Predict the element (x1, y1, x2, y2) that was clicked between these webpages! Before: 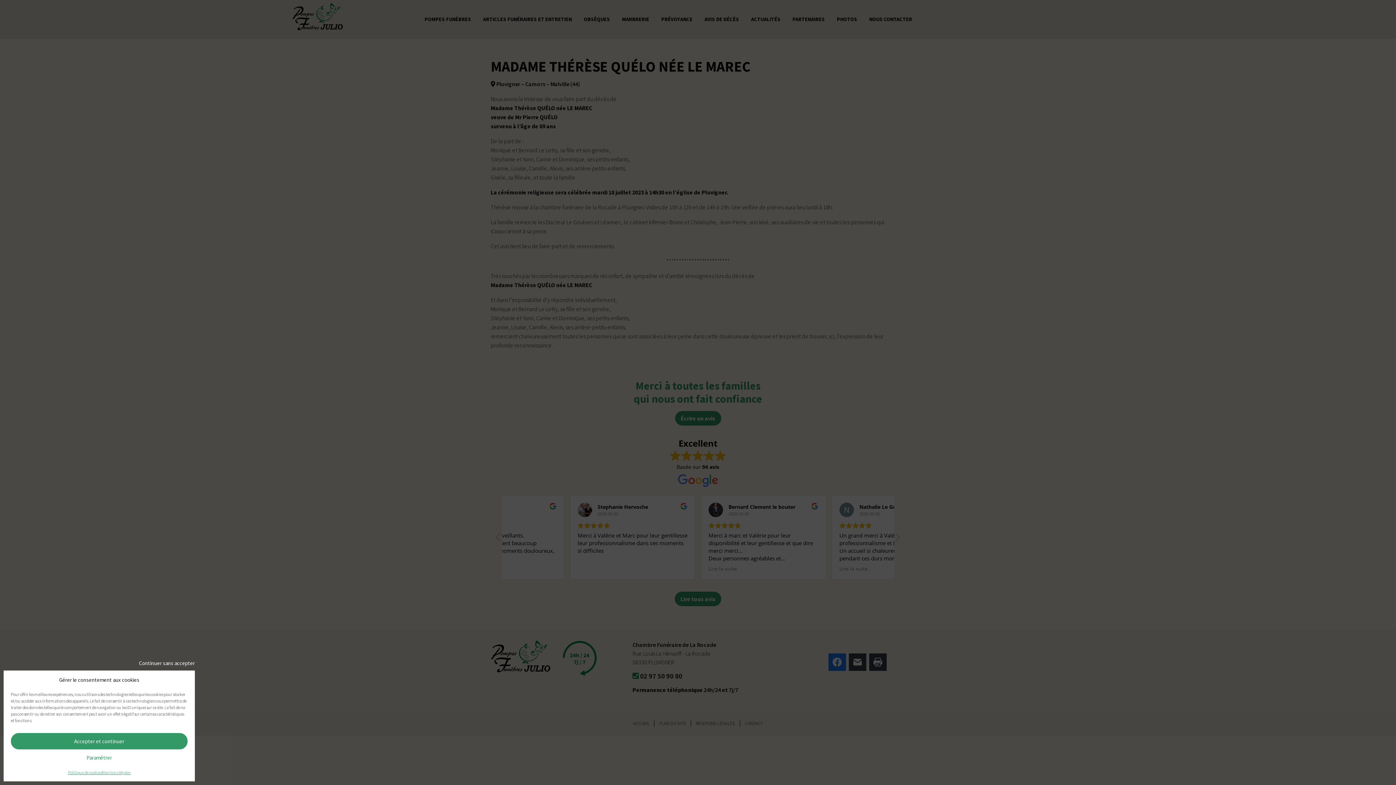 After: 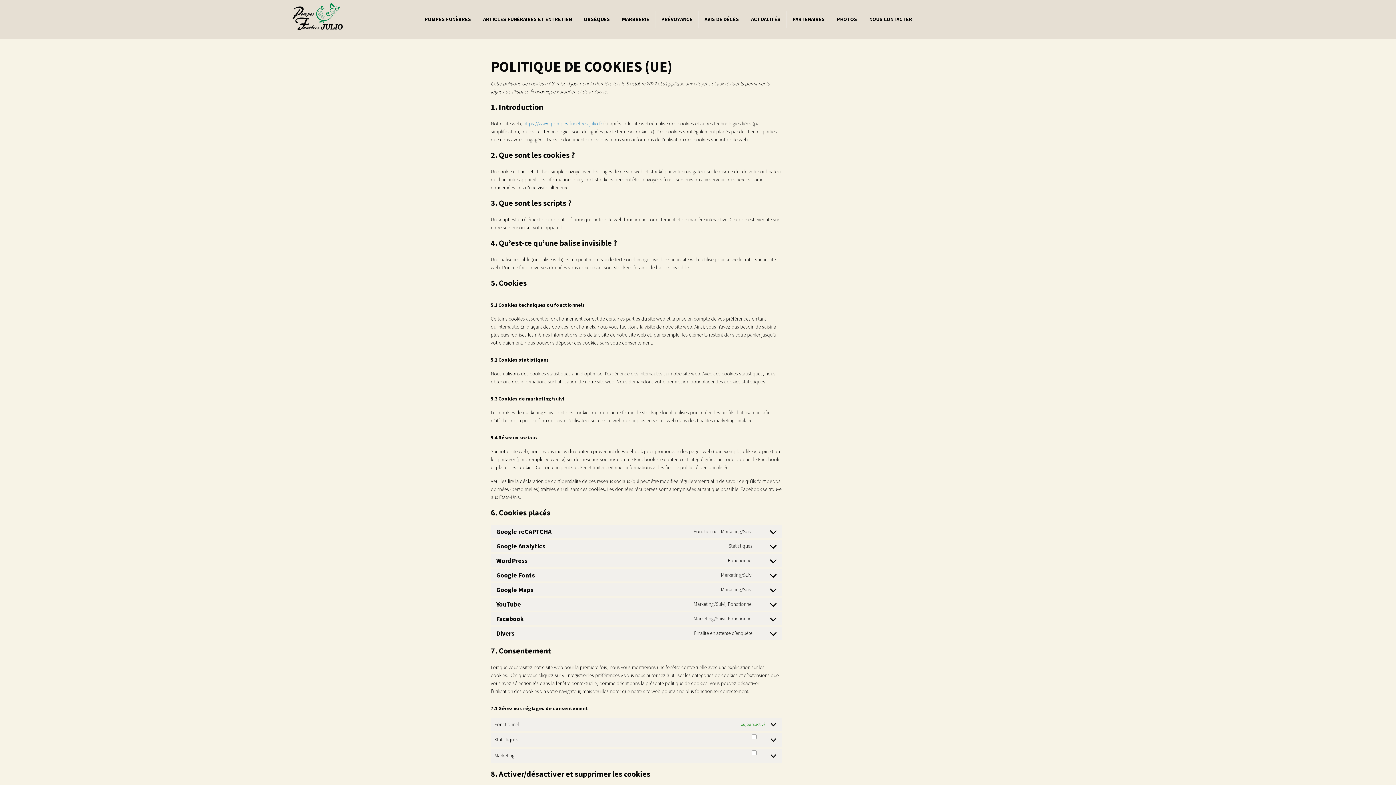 Action: bbox: (67, 769, 101, 776) label: Politique de cookies